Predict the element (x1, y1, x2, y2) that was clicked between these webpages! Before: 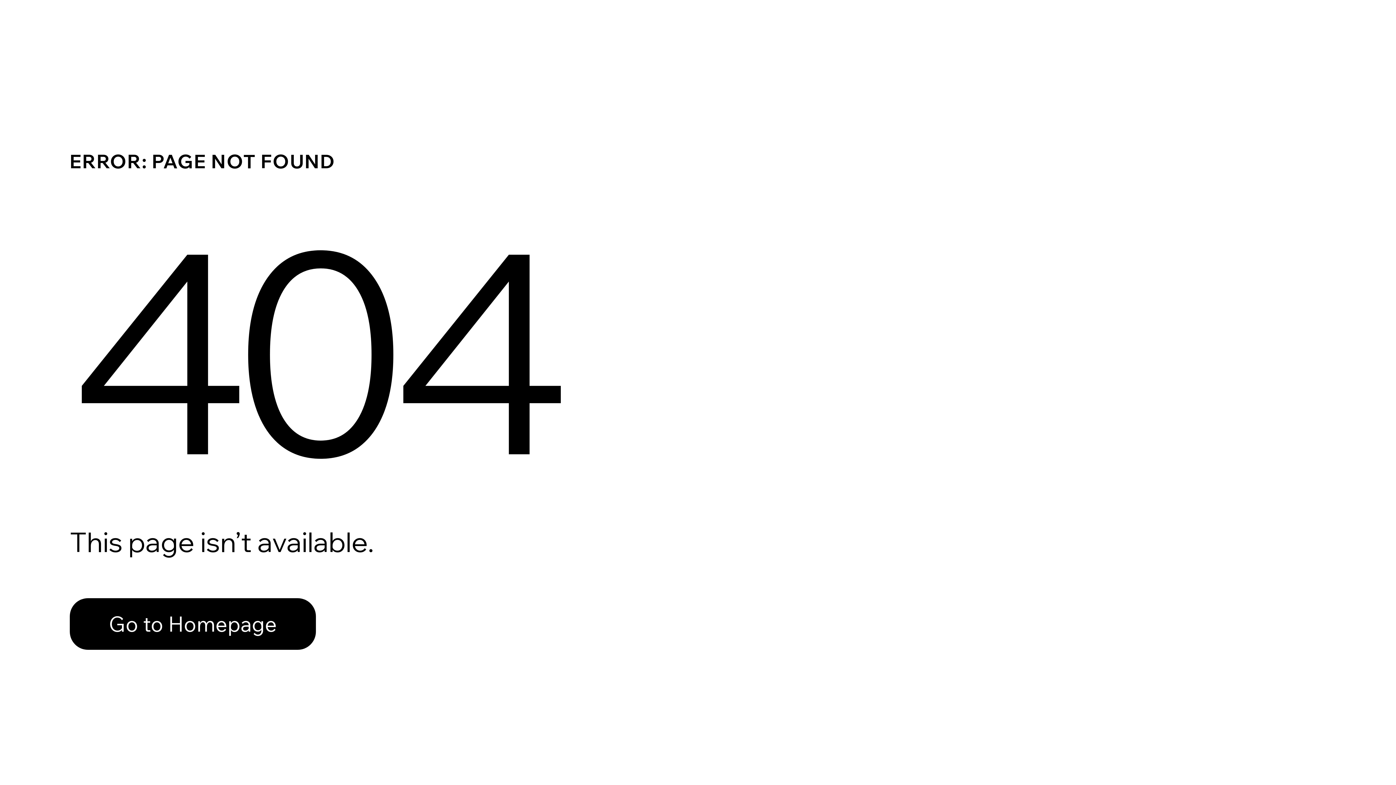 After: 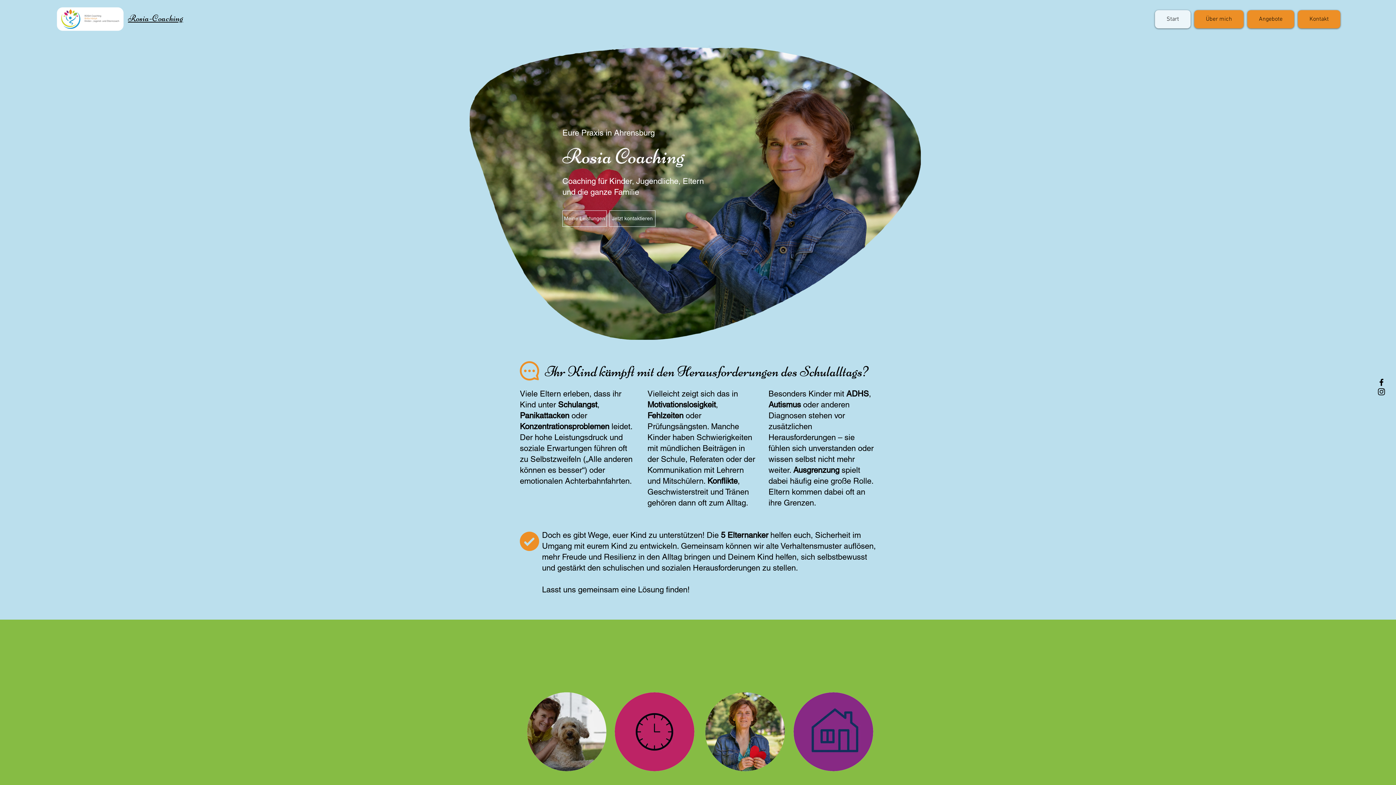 Action: label: Go to Homepage bbox: (69, 598, 316, 650)